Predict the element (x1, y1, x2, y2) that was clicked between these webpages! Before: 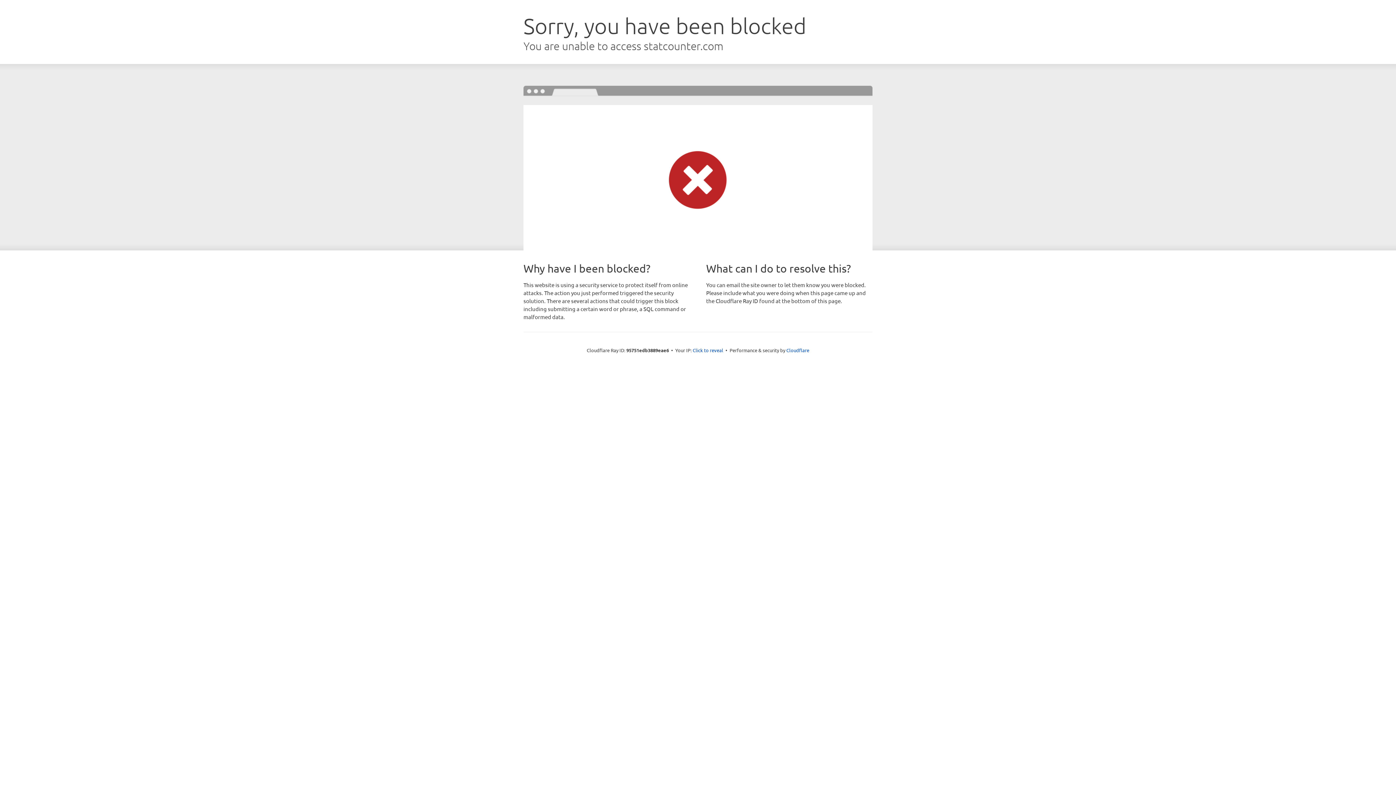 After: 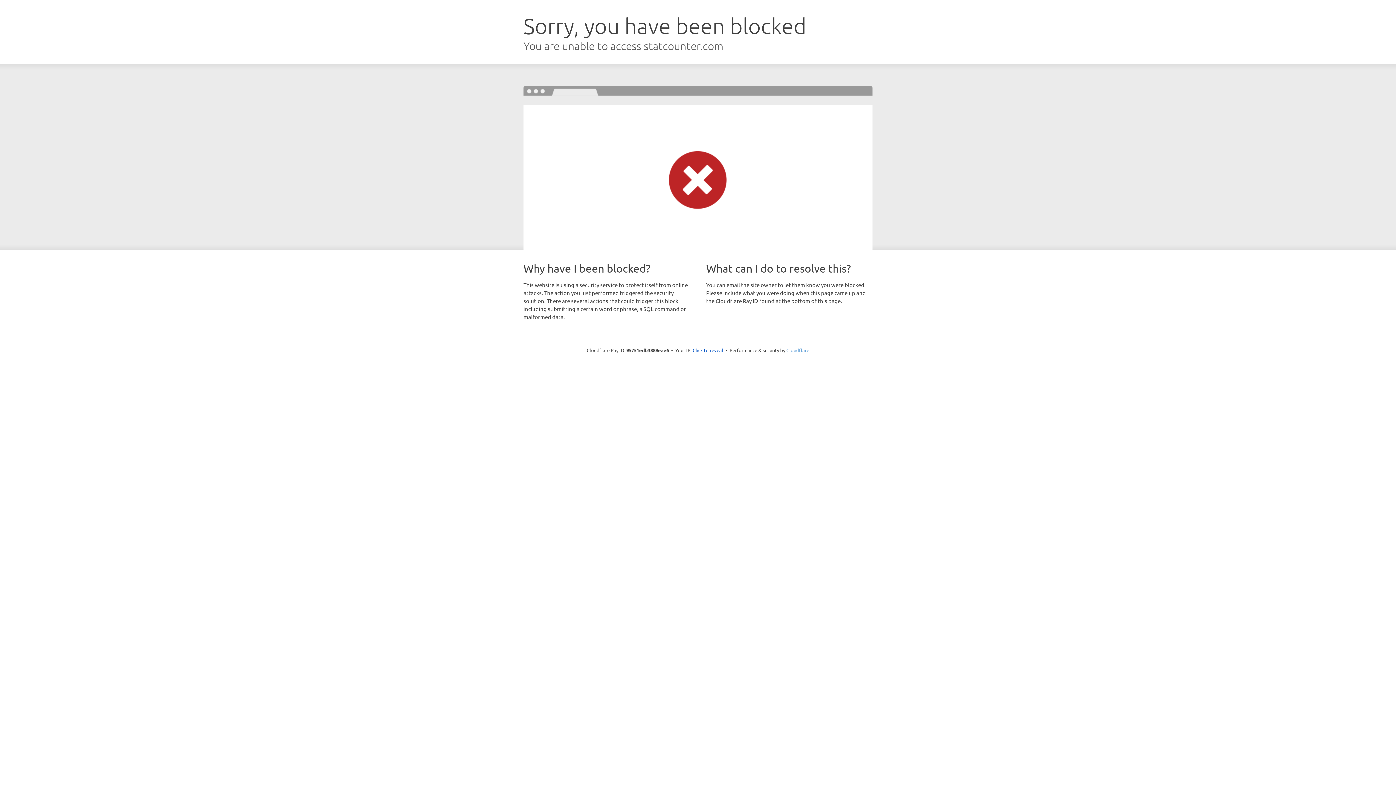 Action: label: Cloudflare bbox: (786, 347, 809, 353)